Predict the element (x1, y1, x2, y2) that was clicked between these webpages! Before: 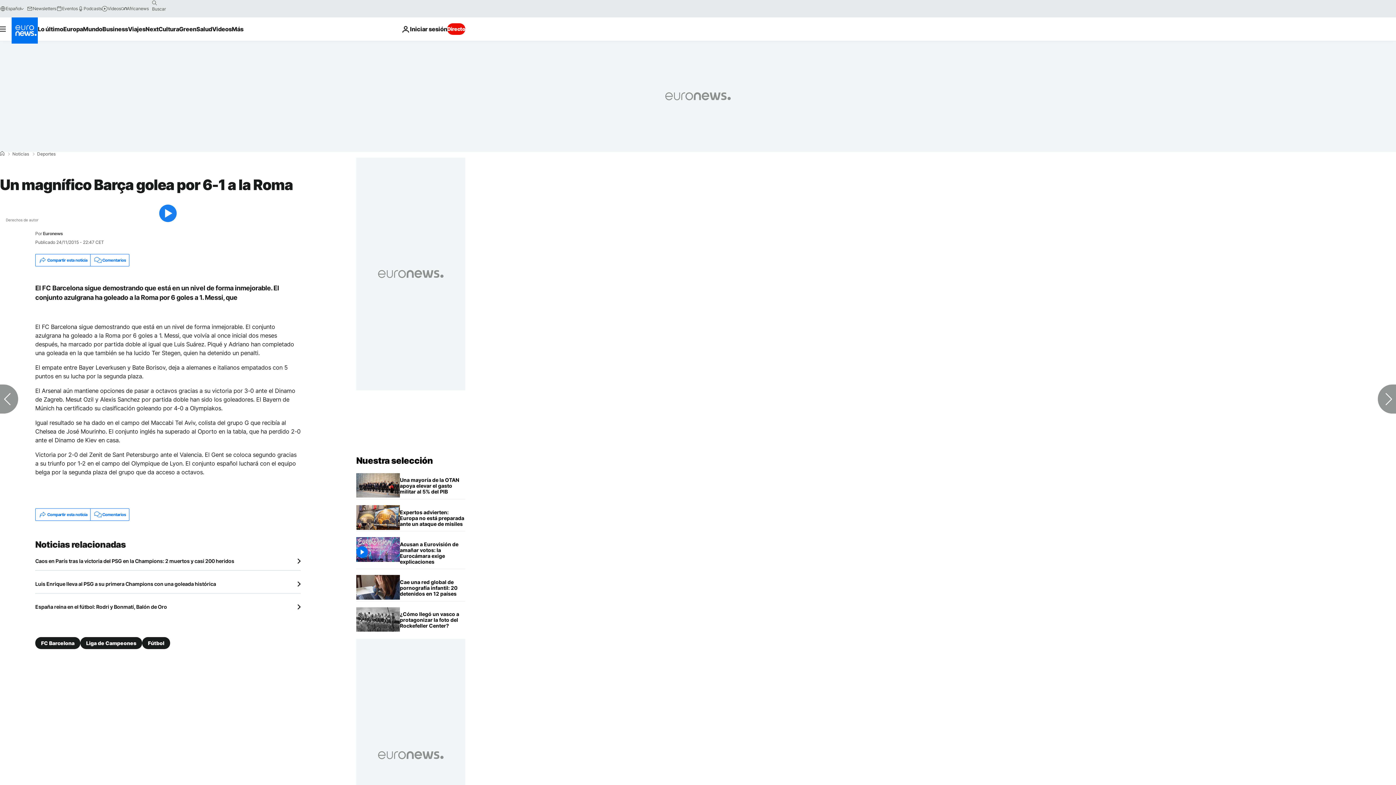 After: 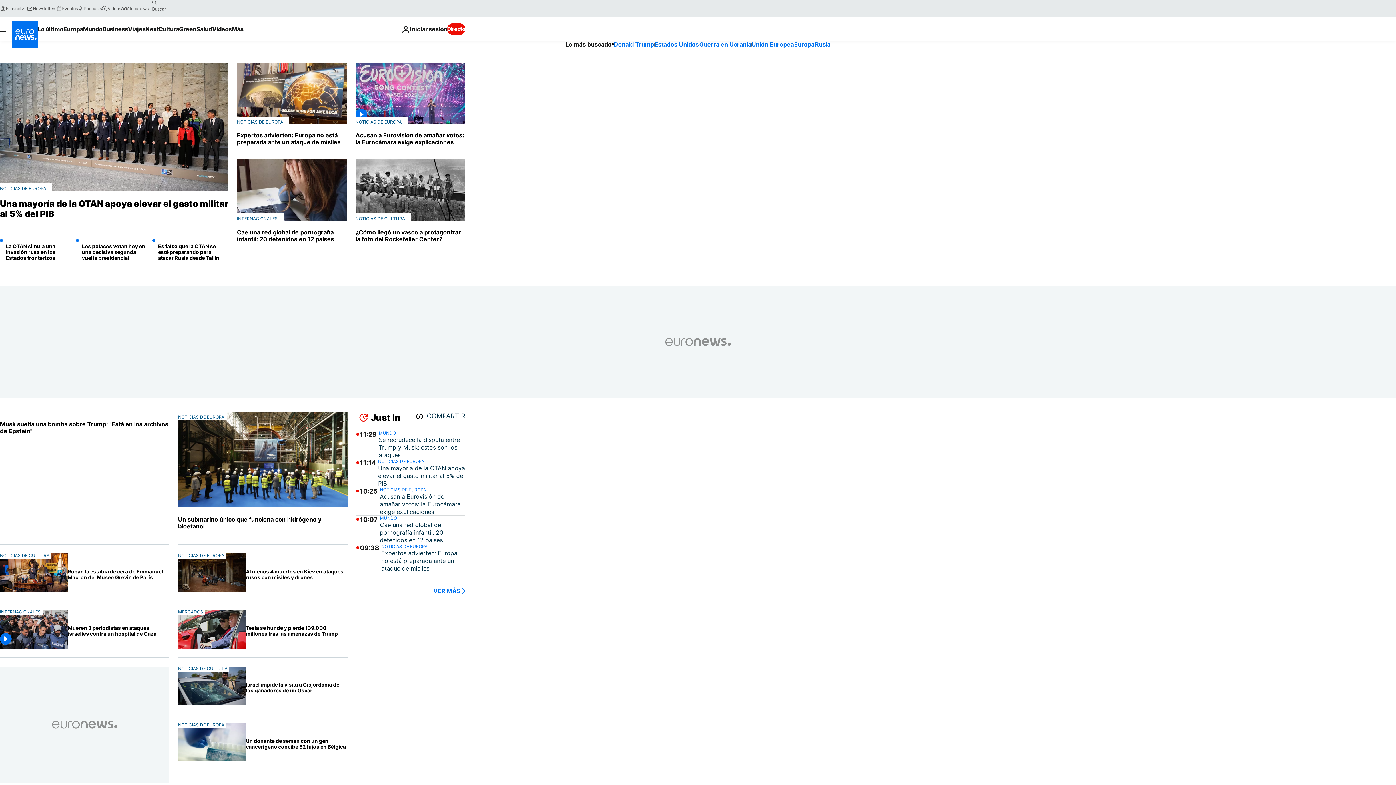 Action: label: Ir a la Página Principal bbox: (11, 17, 37, 43)